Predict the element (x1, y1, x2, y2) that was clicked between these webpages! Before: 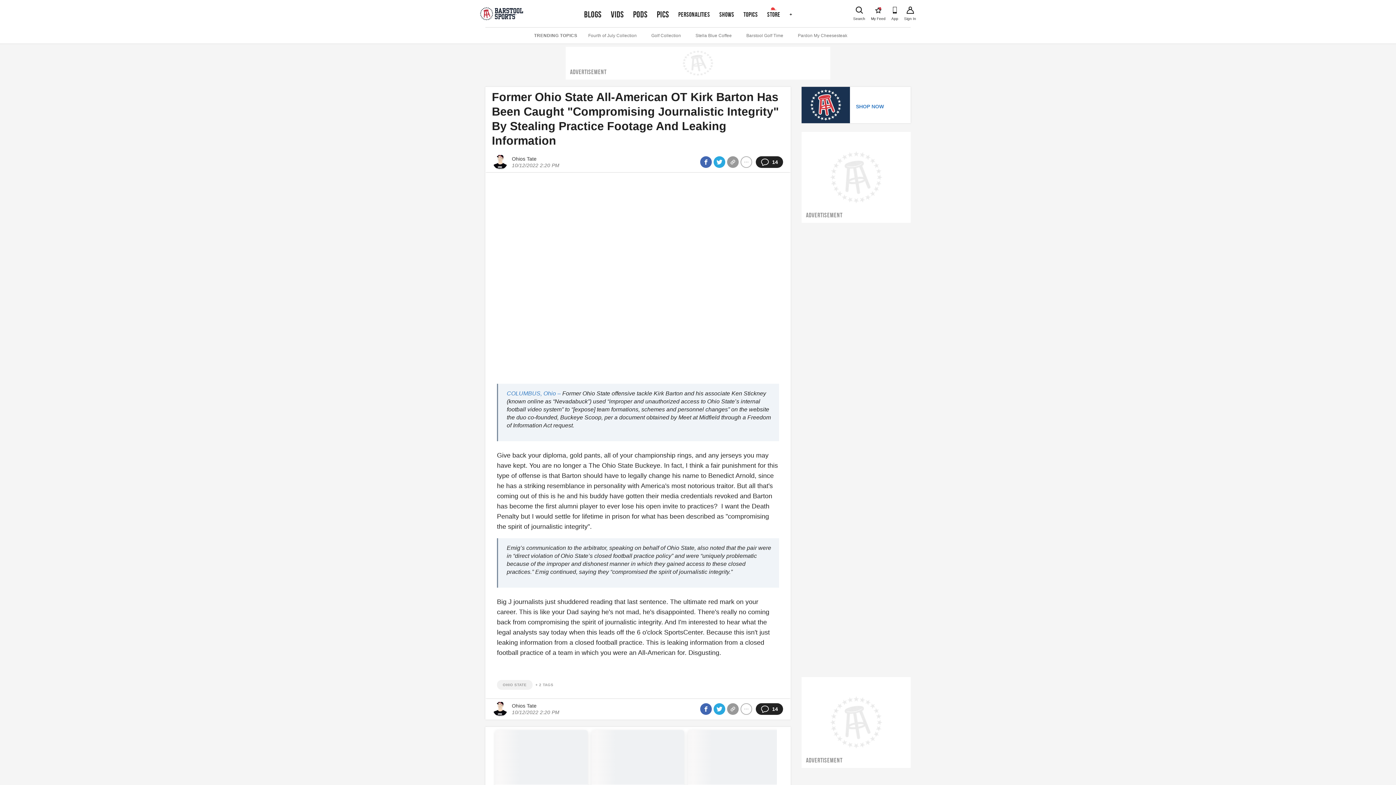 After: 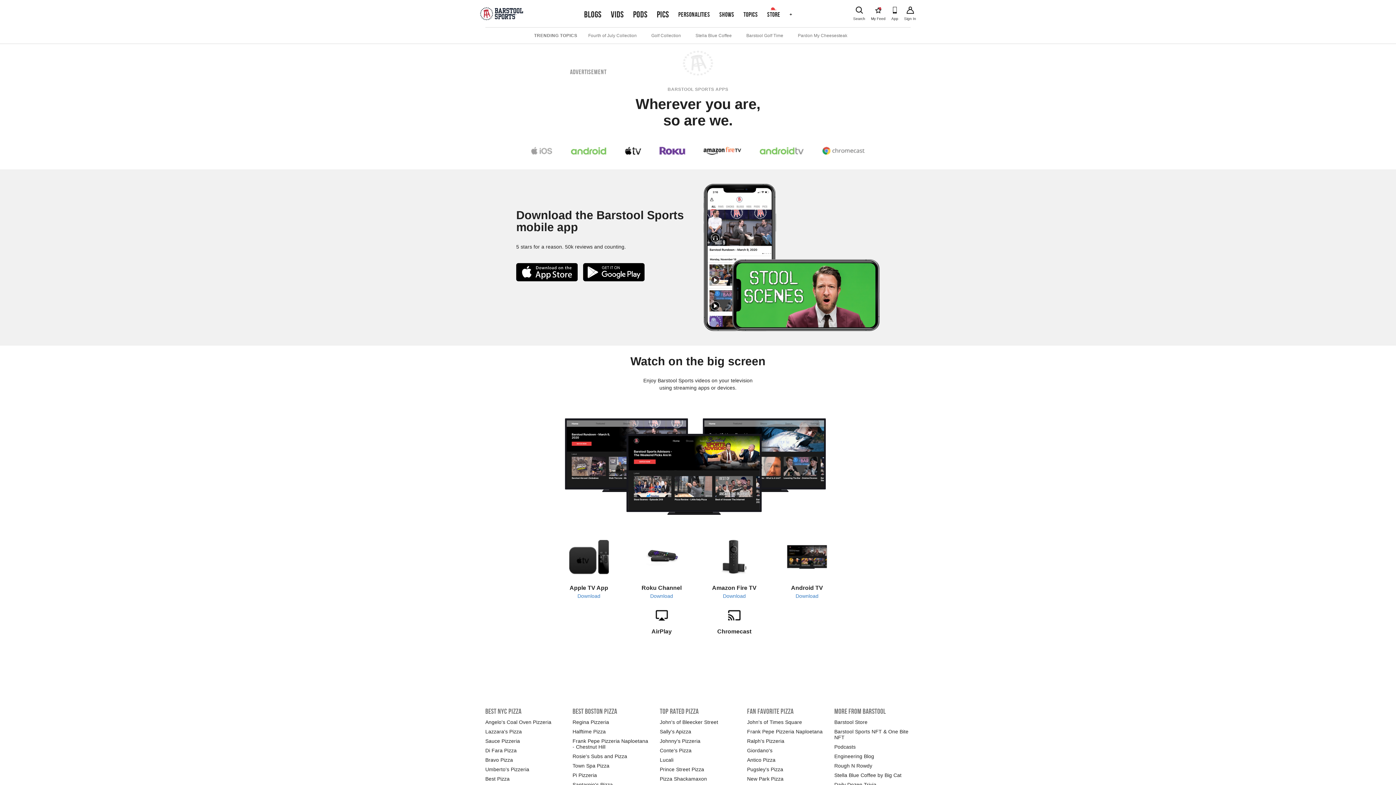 Action: bbox: (891, 5, 898, 22) label: App